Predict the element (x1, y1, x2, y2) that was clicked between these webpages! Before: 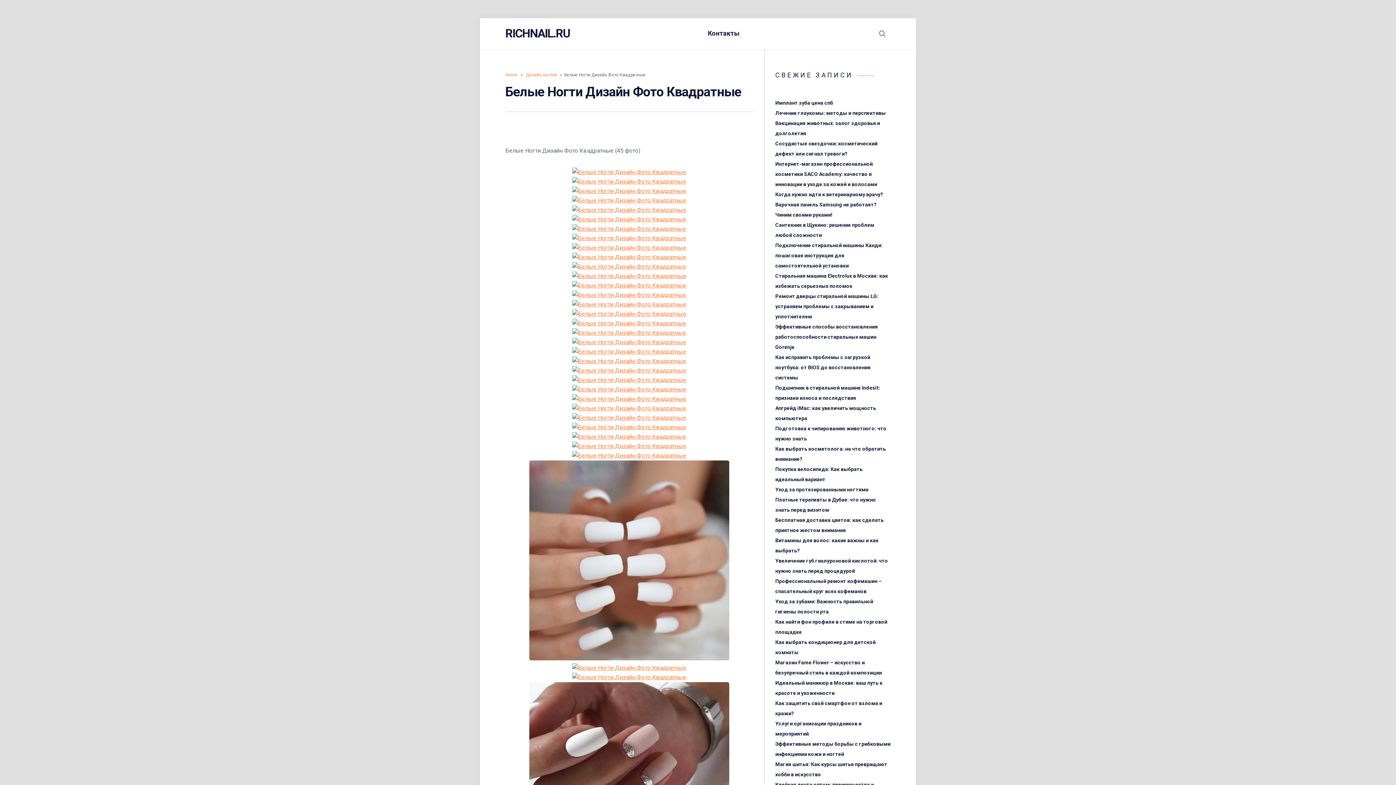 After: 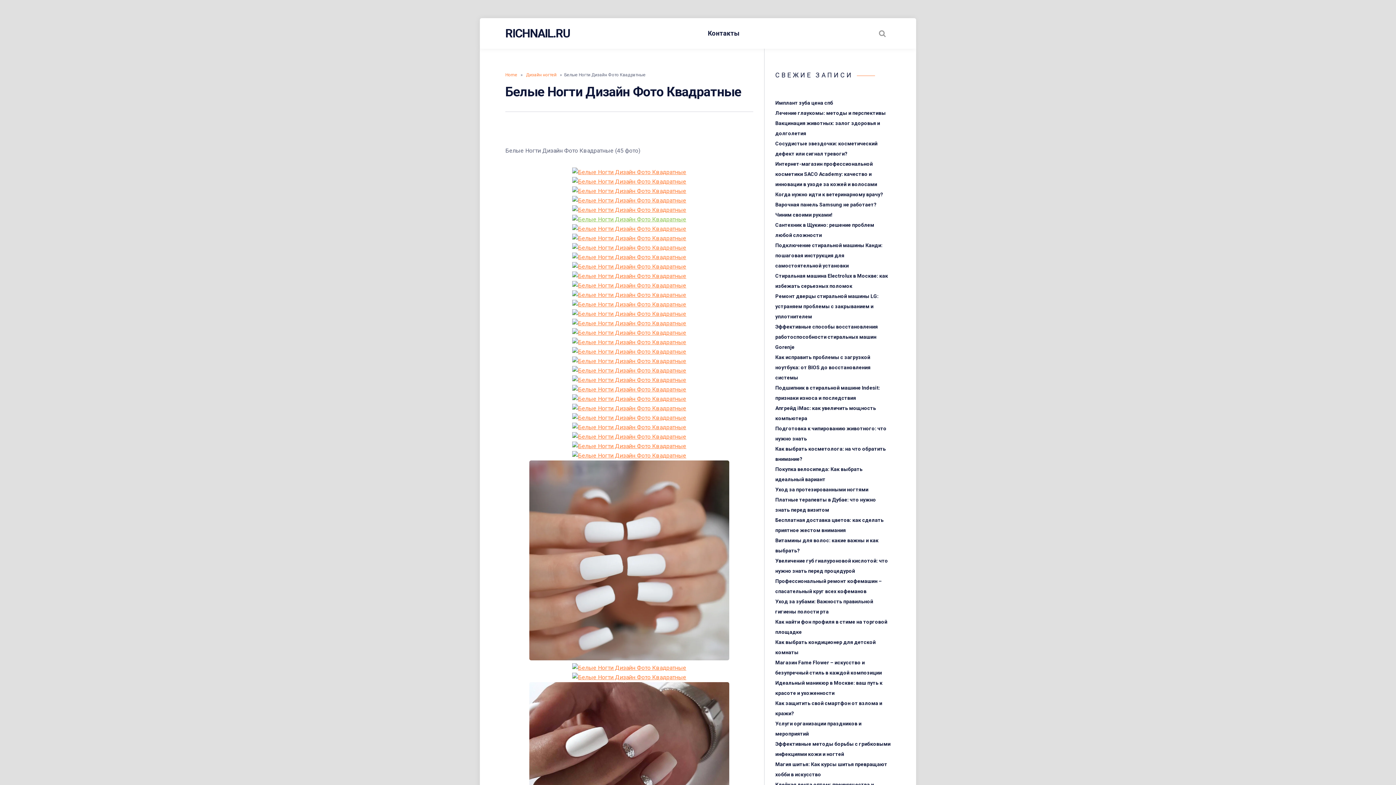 Action: bbox: (572, 216, 686, 222)